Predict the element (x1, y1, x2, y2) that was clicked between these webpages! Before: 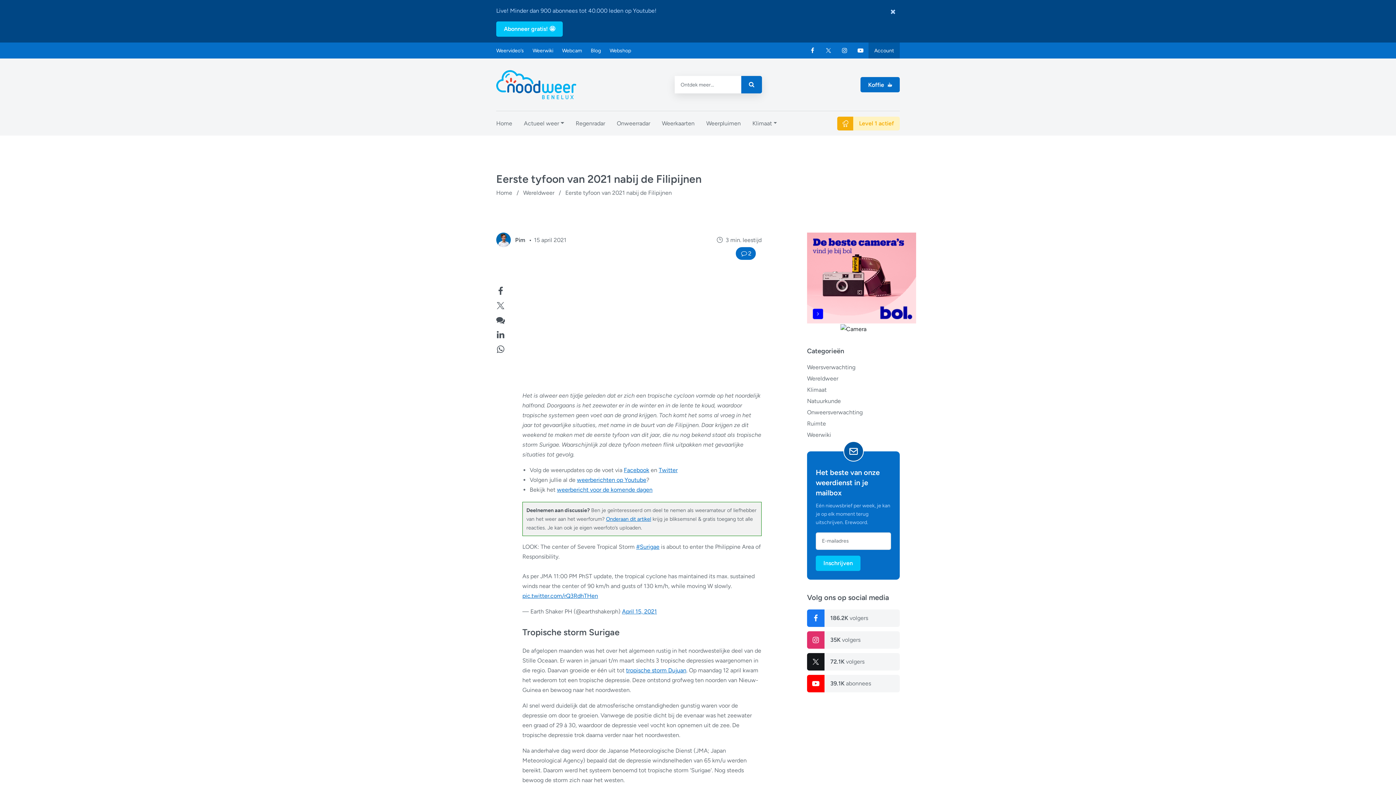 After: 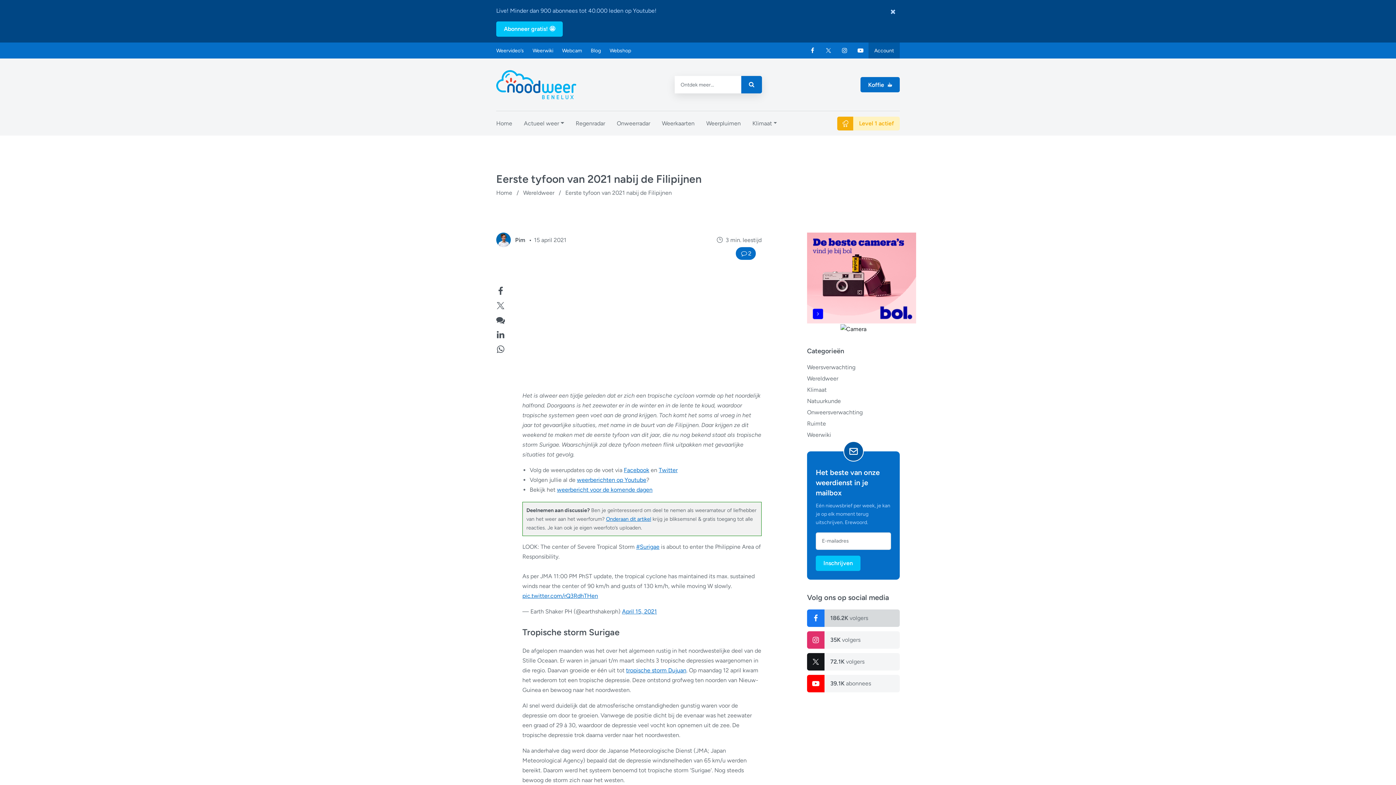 Action: bbox: (830, 613, 868, 623) label: 186.2K volgers